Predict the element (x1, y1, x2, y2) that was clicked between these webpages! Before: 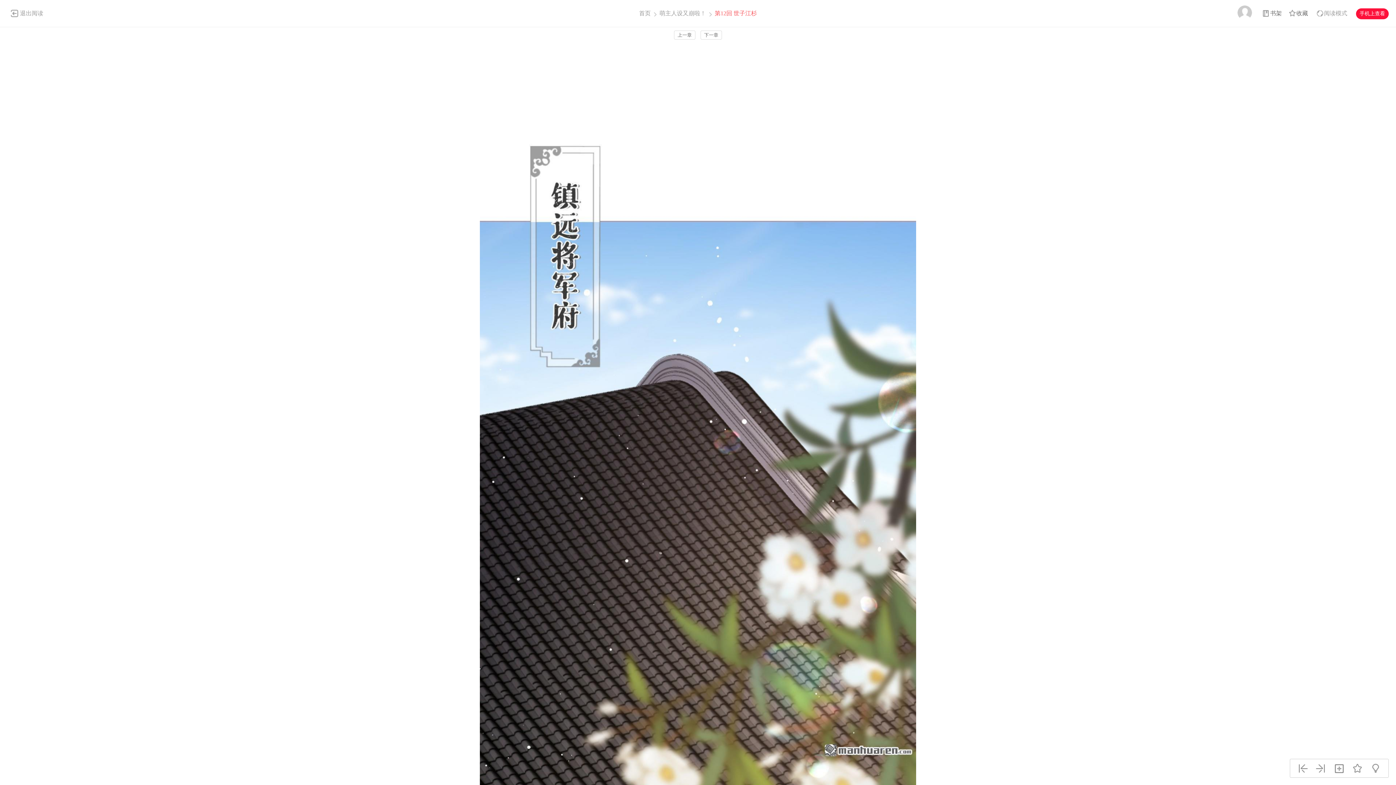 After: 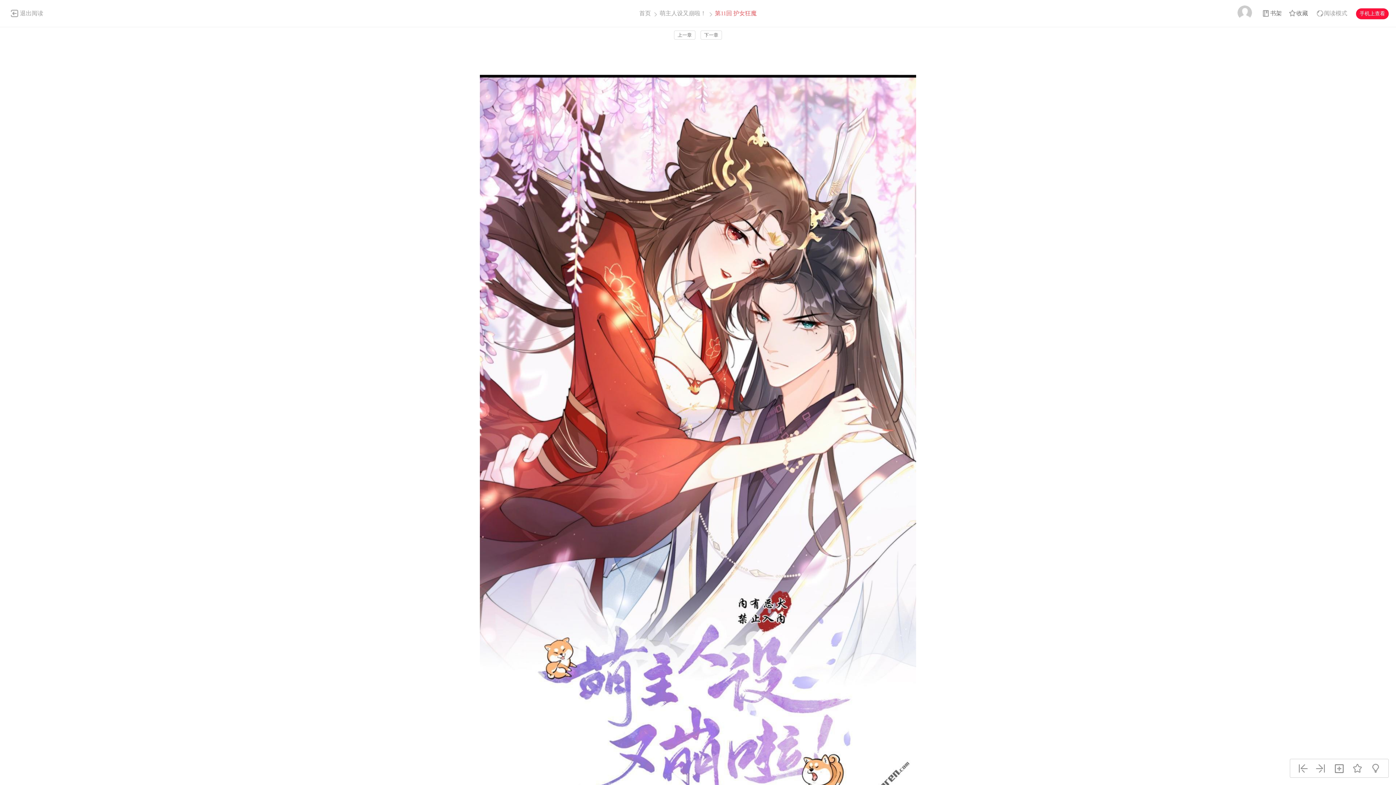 Action: label: 上一章 bbox: (674, 30, 695, 39)